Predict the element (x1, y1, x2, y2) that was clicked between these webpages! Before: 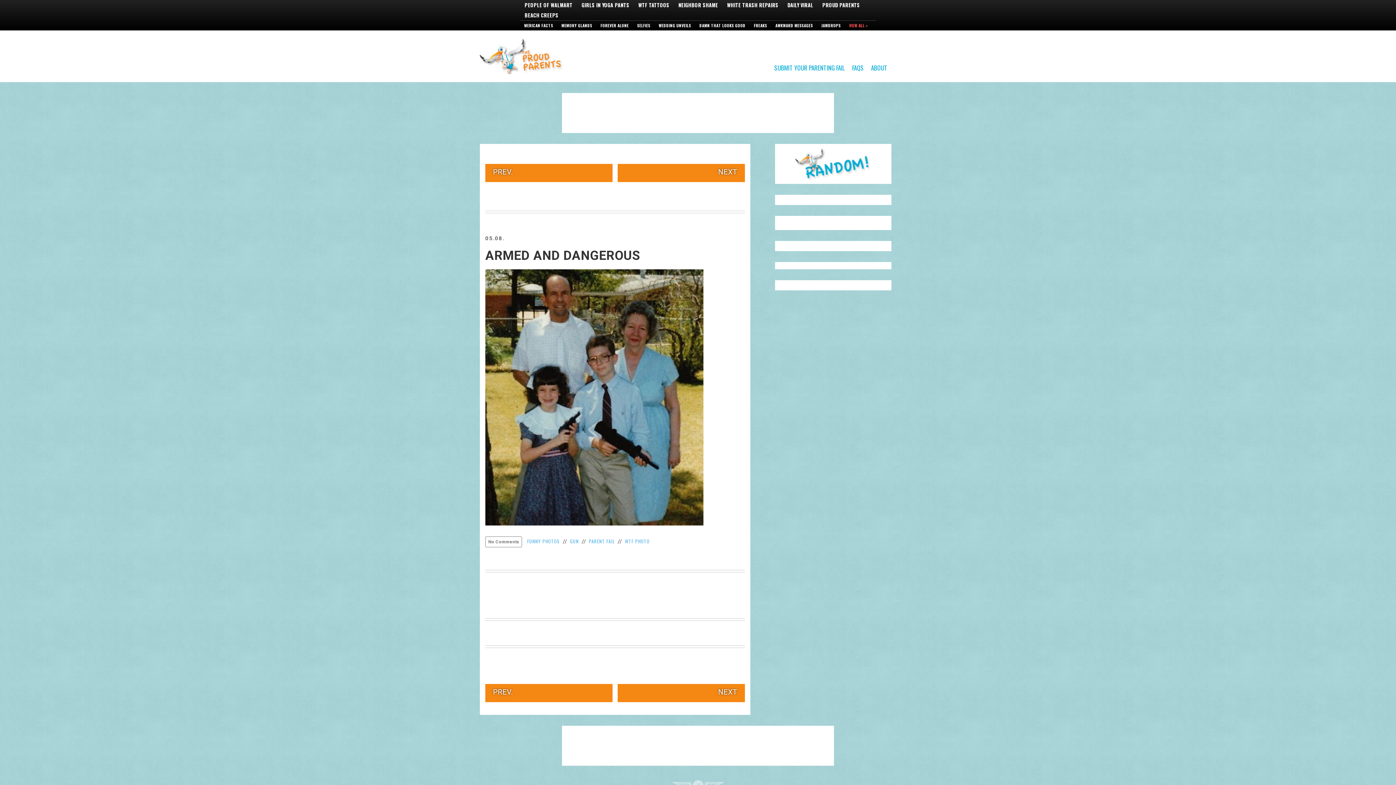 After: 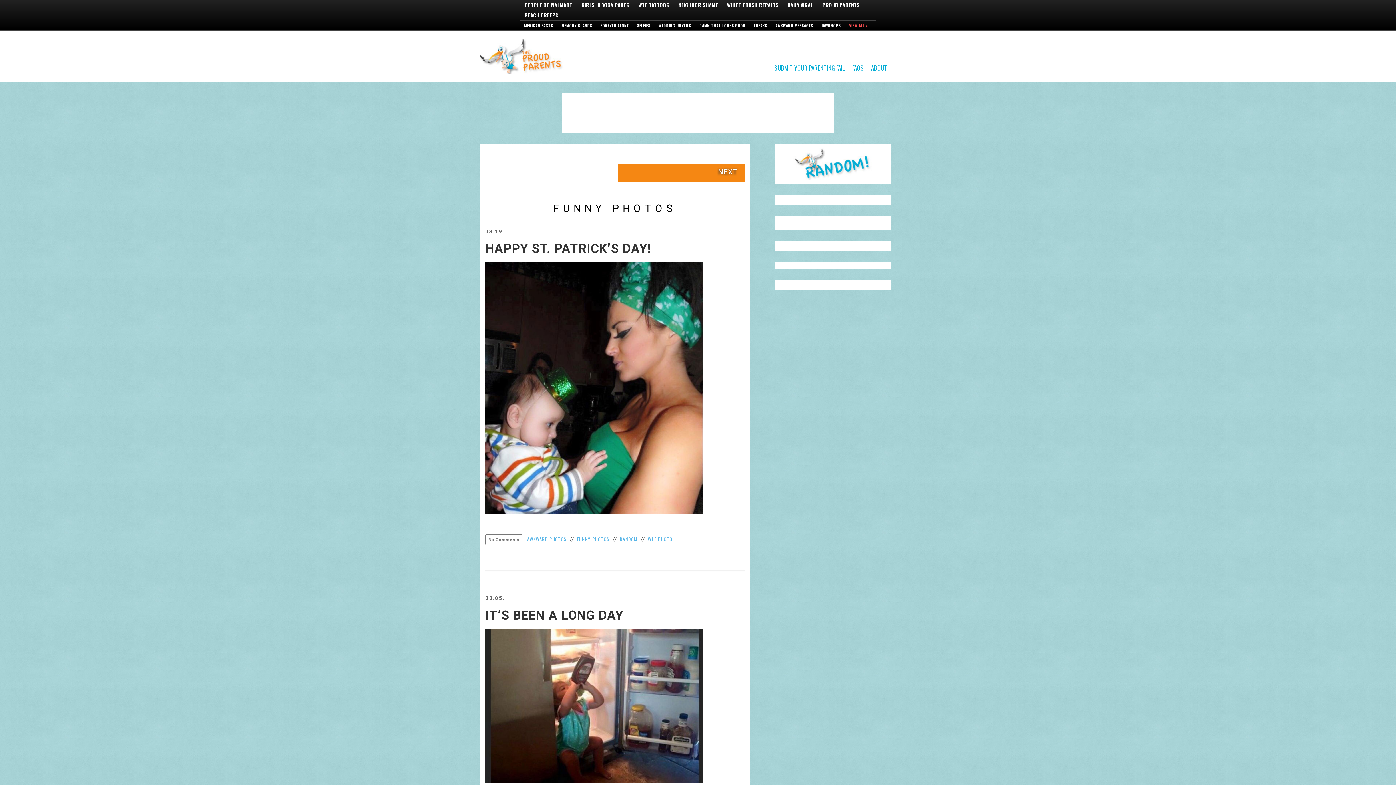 Action: label: FUNNY PHOTOS bbox: (527, 536, 560, 545)